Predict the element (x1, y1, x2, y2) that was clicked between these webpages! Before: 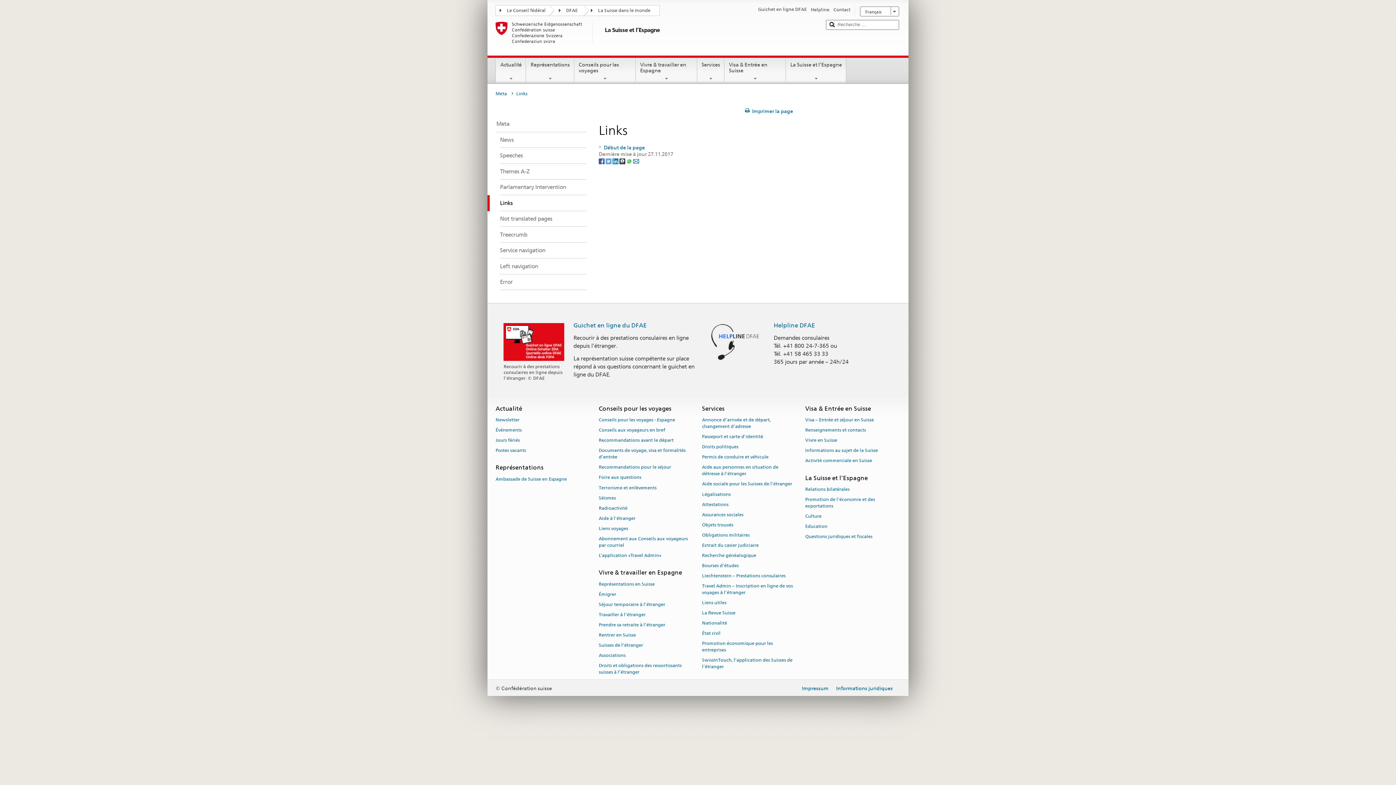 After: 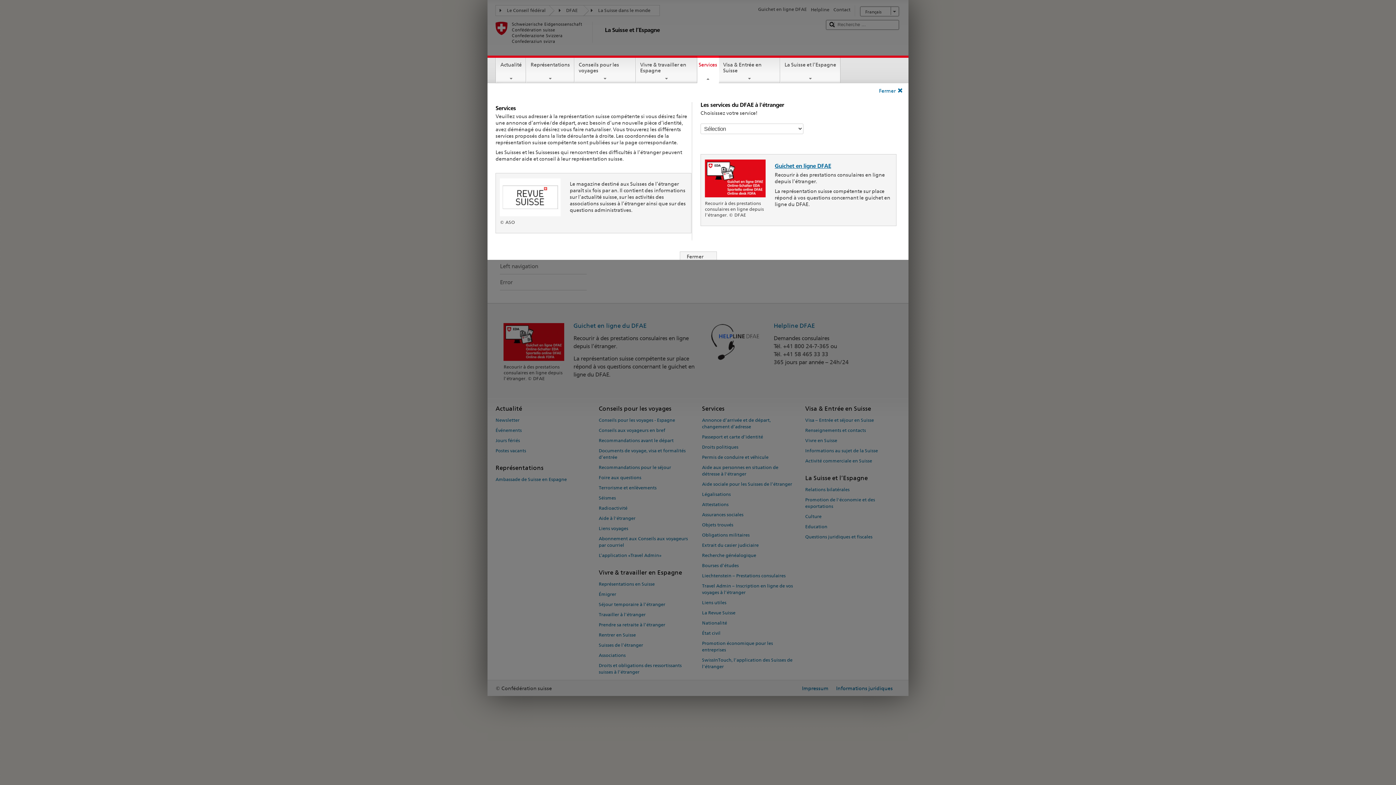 Action: bbox: (697, 57, 724, 81) label: Services